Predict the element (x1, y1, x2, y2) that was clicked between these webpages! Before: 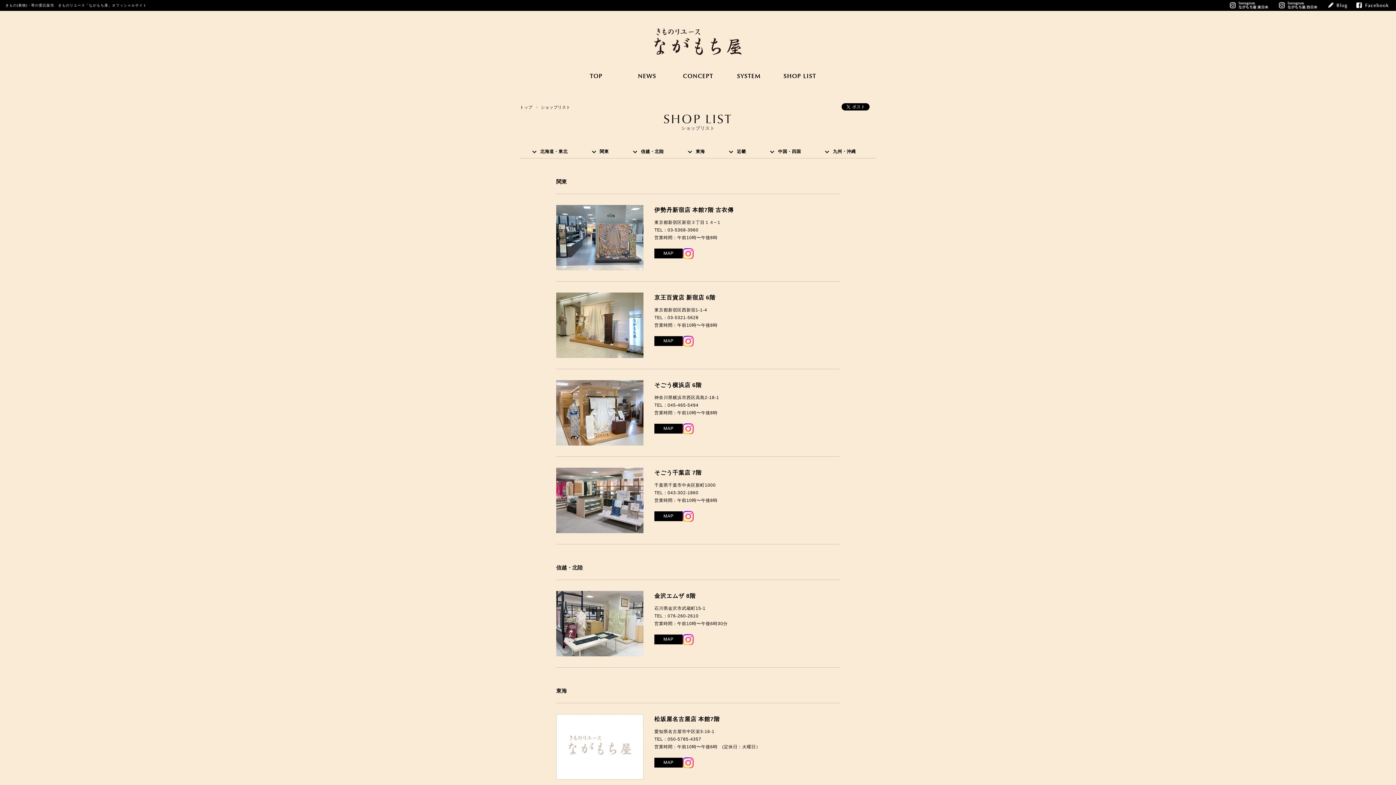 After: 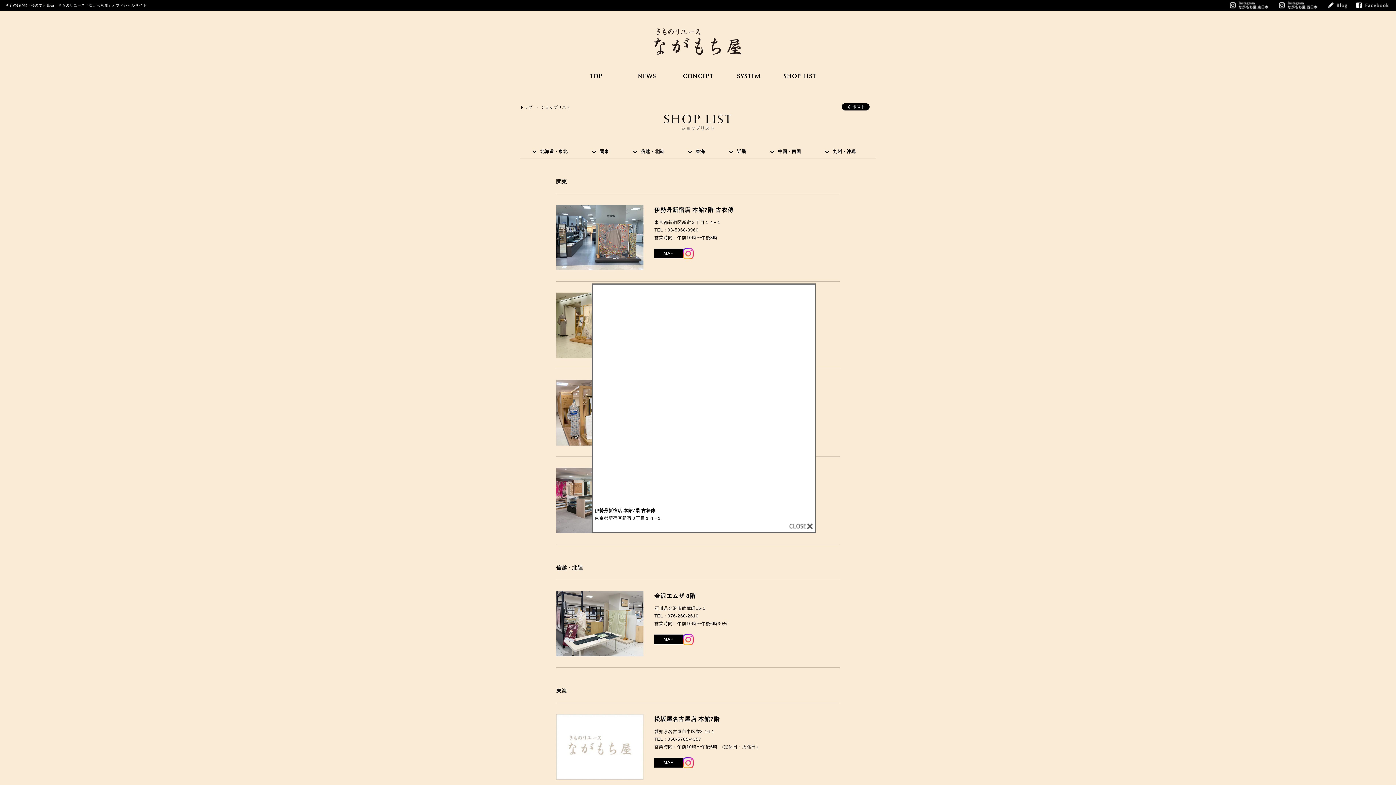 Action: bbox: (654, 248, 682, 258) label: MAP